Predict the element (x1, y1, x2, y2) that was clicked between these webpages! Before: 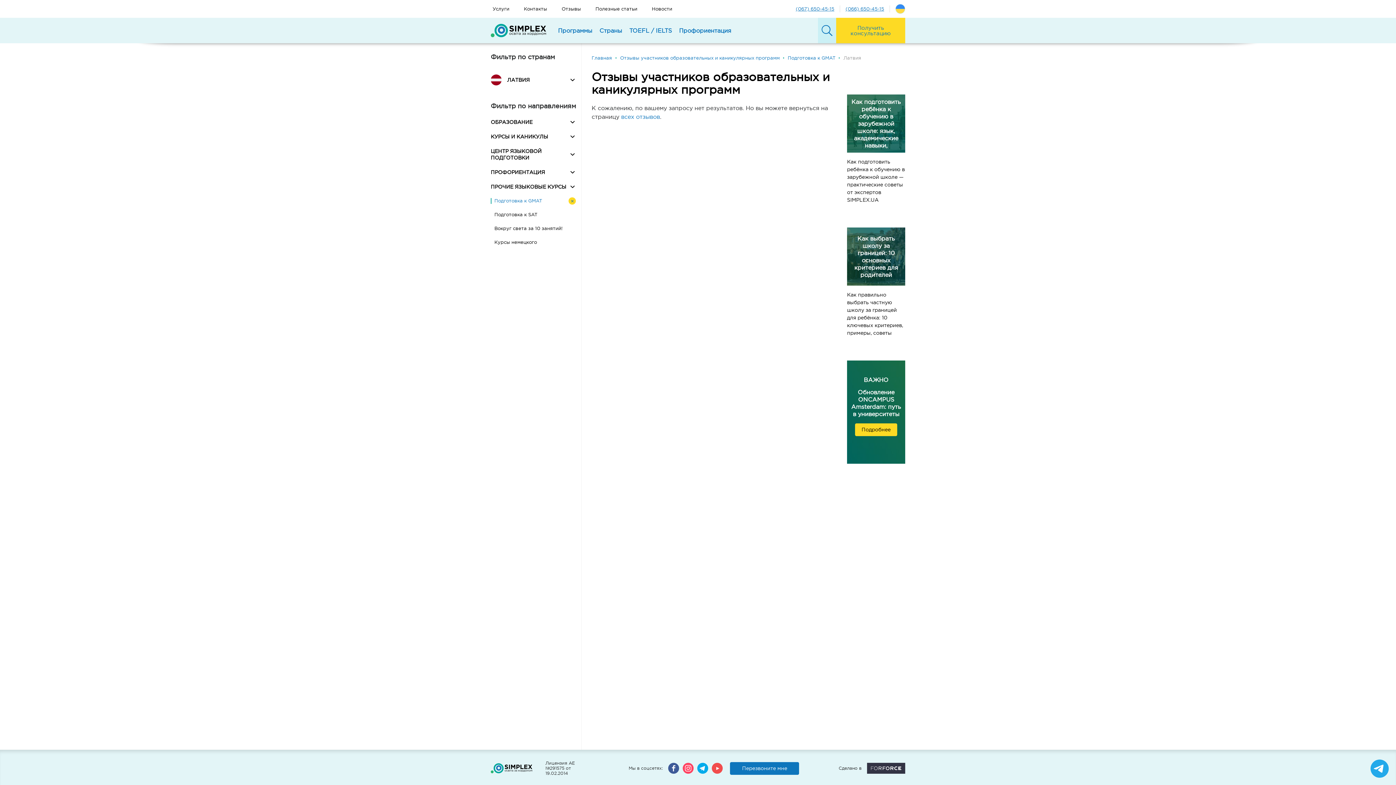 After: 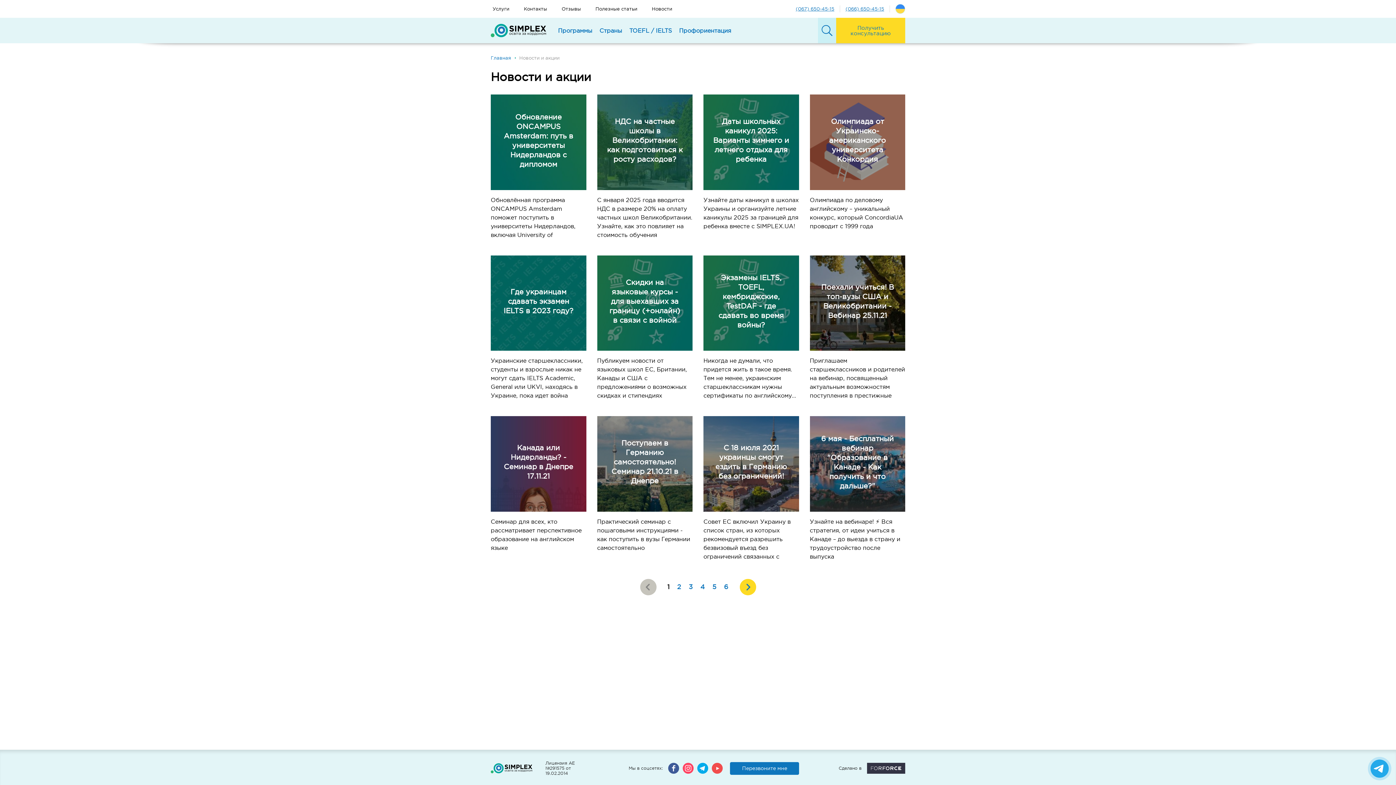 Action: bbox: (644, 0, 679, 17) label: Новости